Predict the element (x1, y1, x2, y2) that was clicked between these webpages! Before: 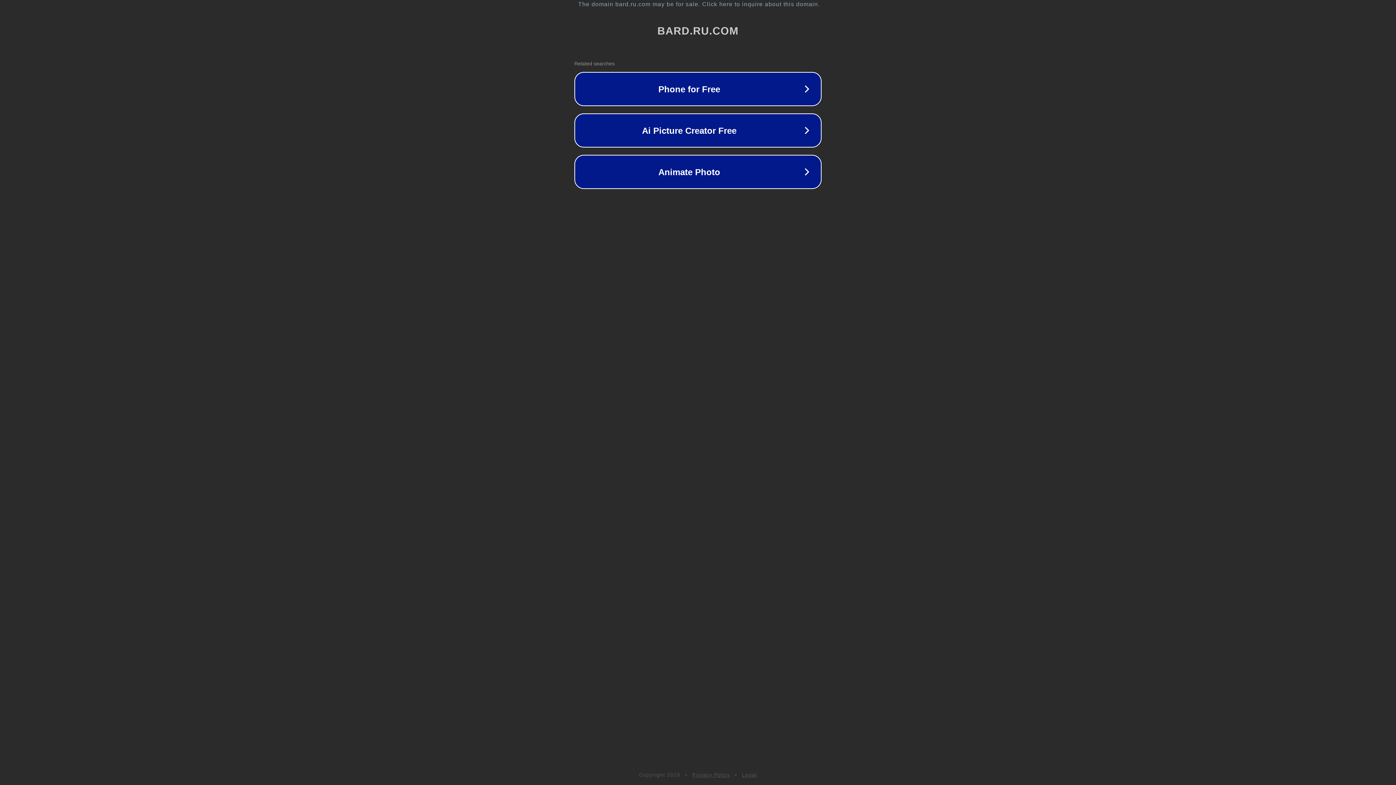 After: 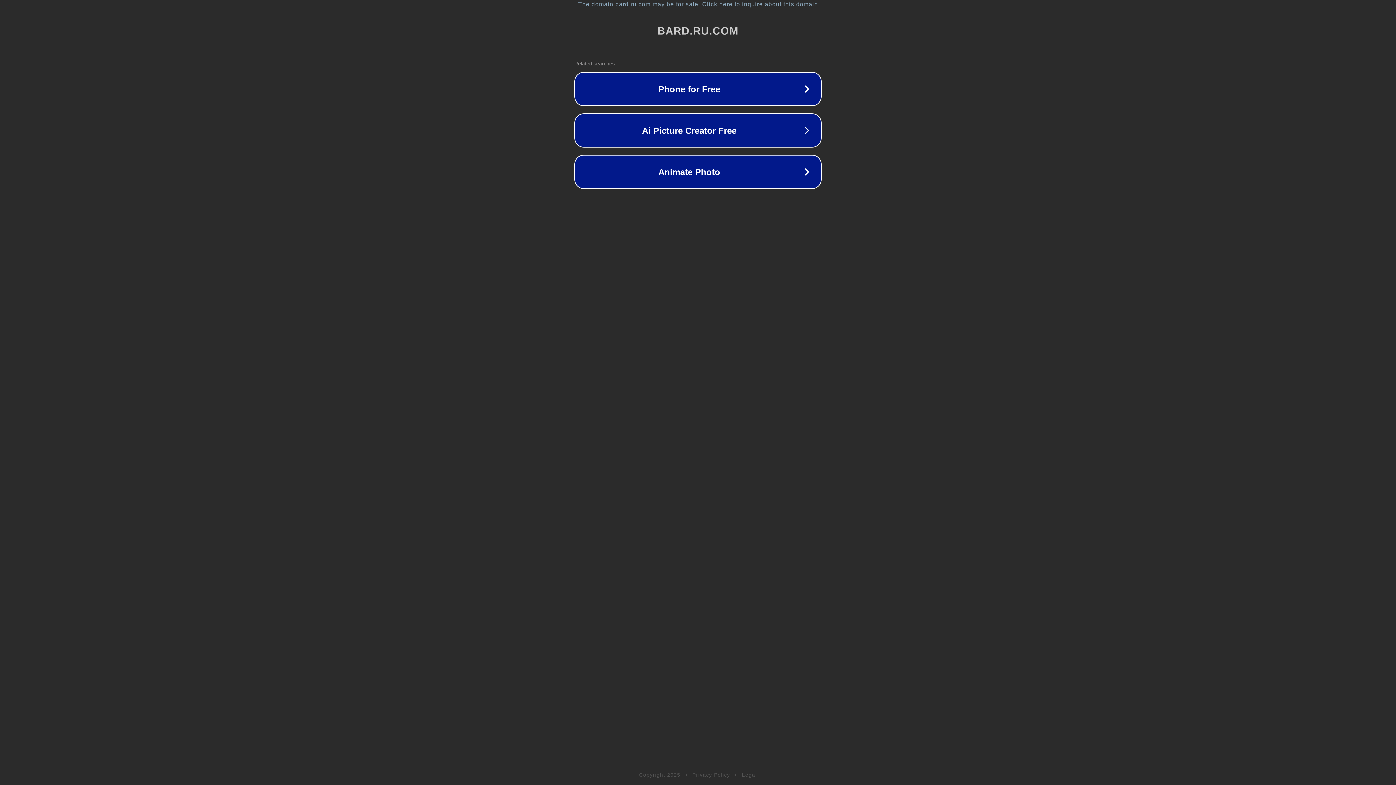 Action: label: Legal bbox: (742, 772, 757, 778)